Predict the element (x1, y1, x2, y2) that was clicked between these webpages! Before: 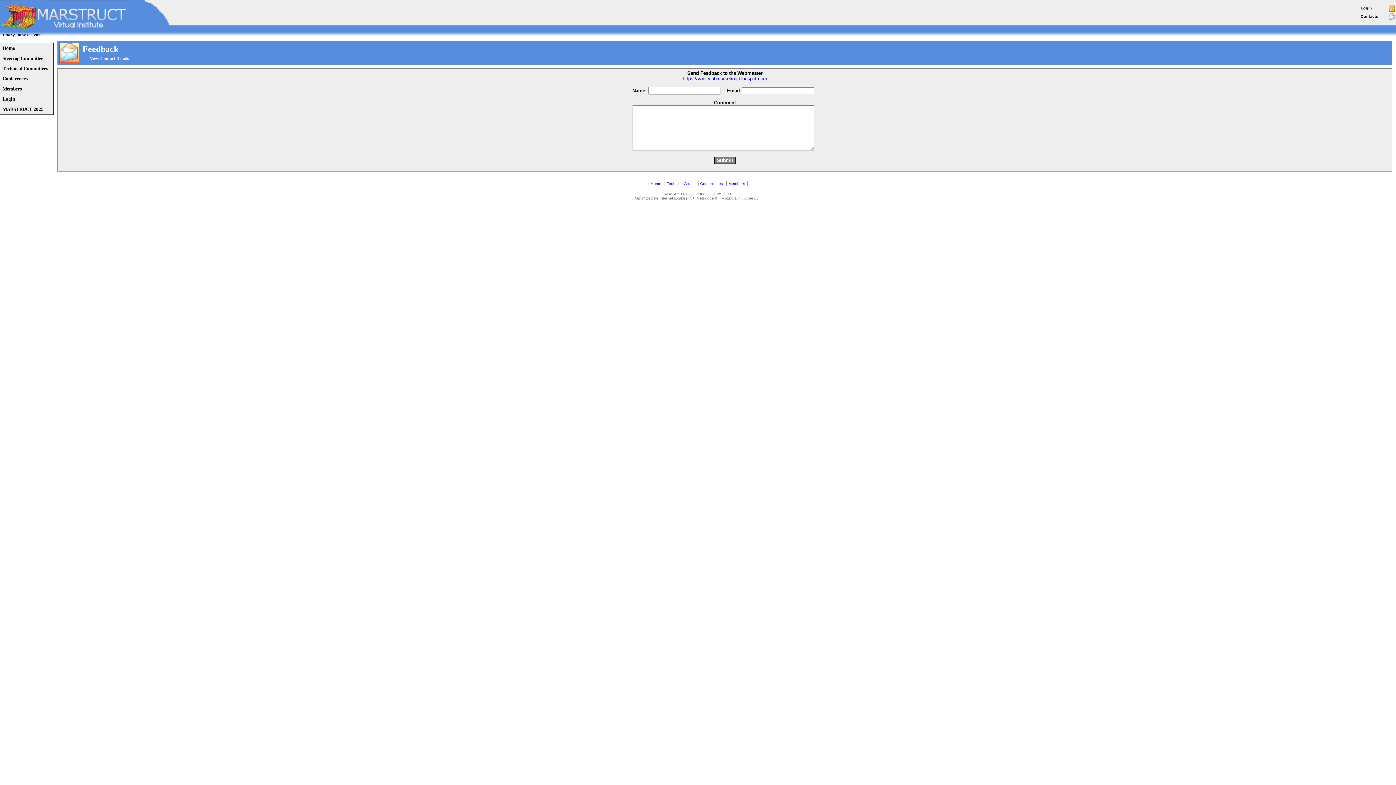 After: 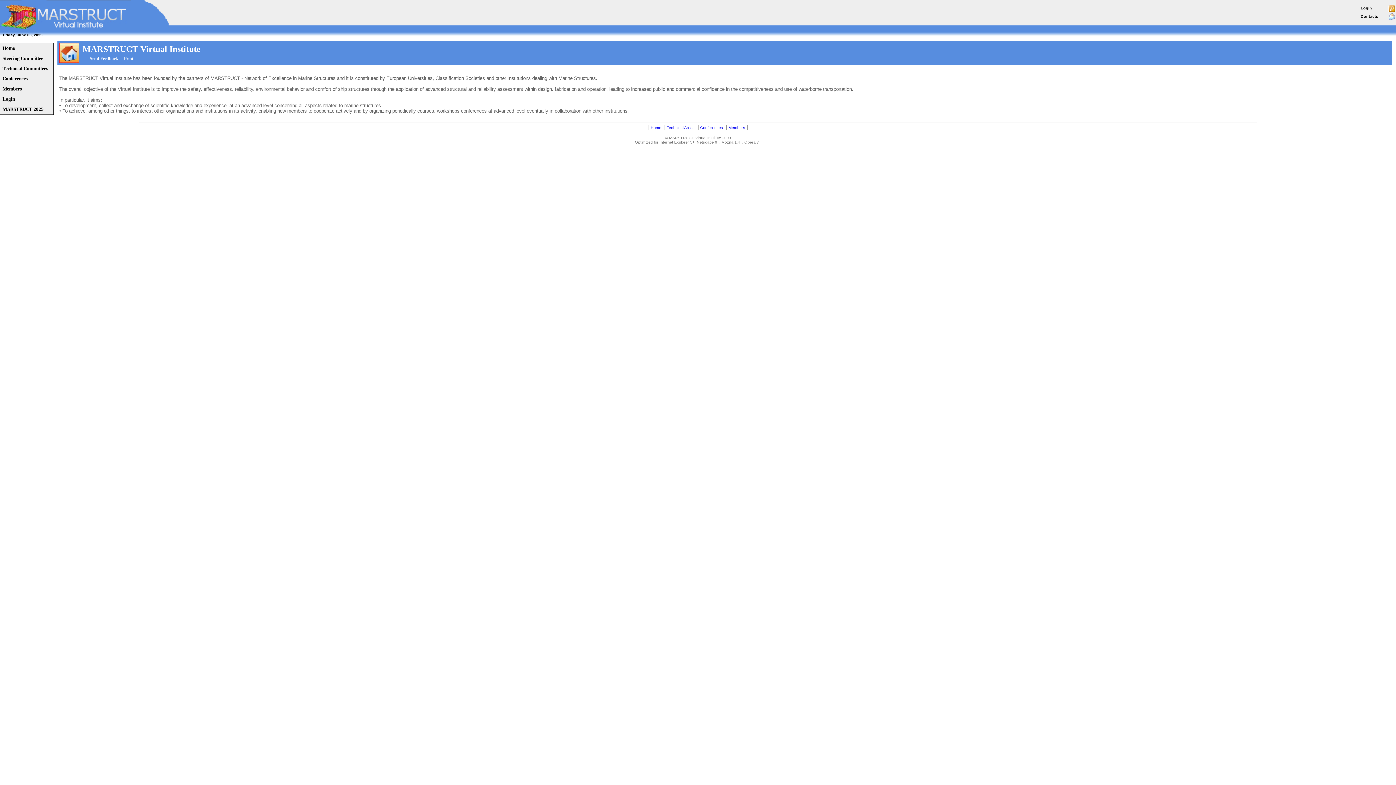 Action: bbox: (650, 181, 661, 185) label: Home